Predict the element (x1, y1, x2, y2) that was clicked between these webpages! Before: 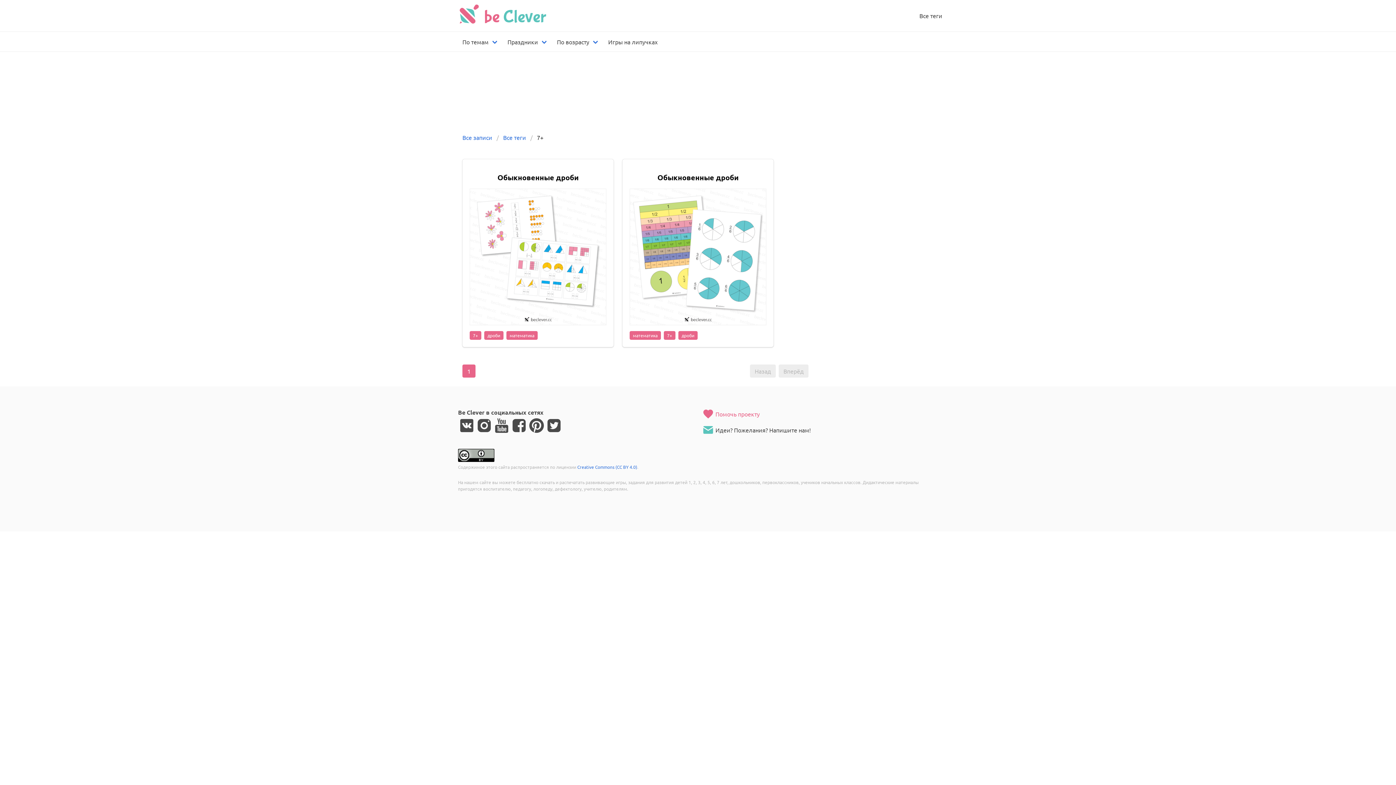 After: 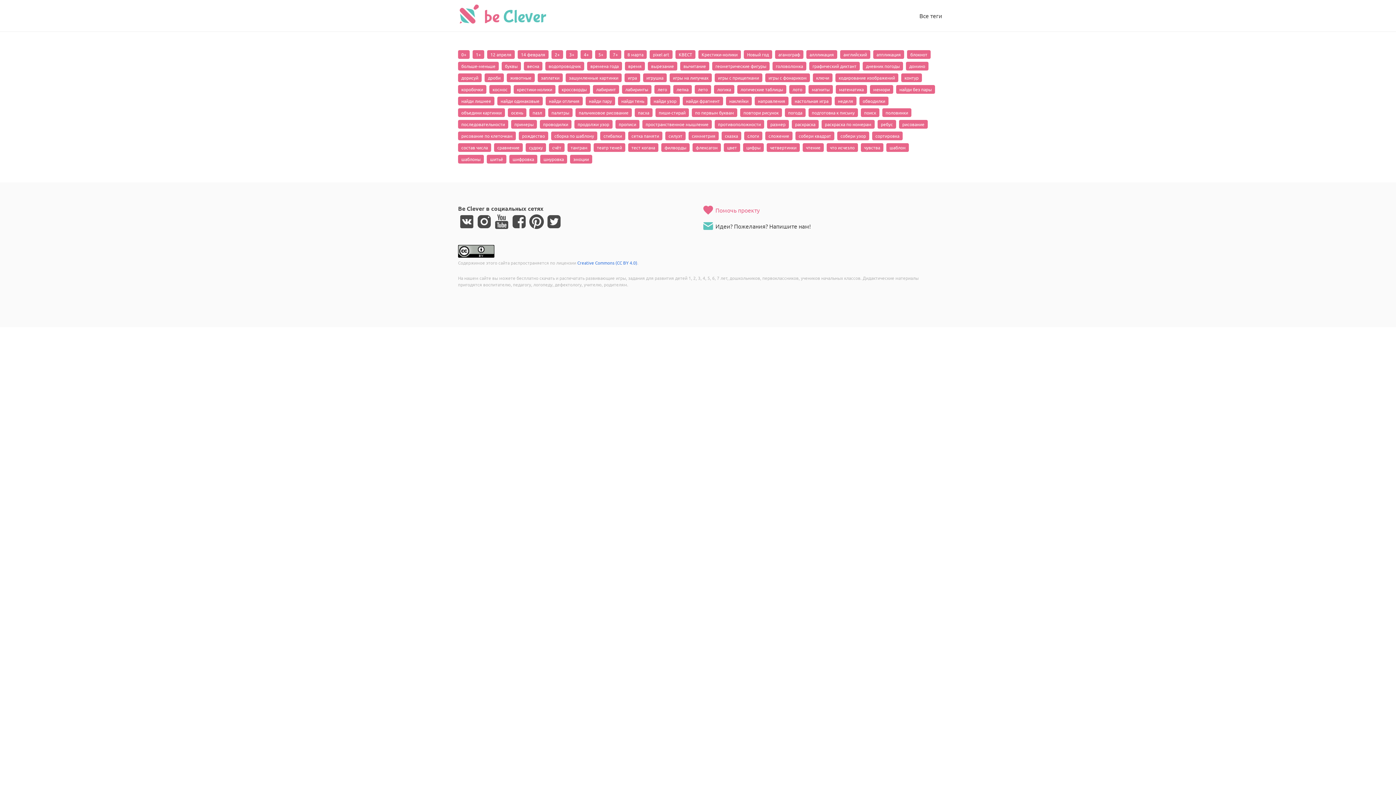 Action: label: Все теги bbox: (498, 133, 530, 141)